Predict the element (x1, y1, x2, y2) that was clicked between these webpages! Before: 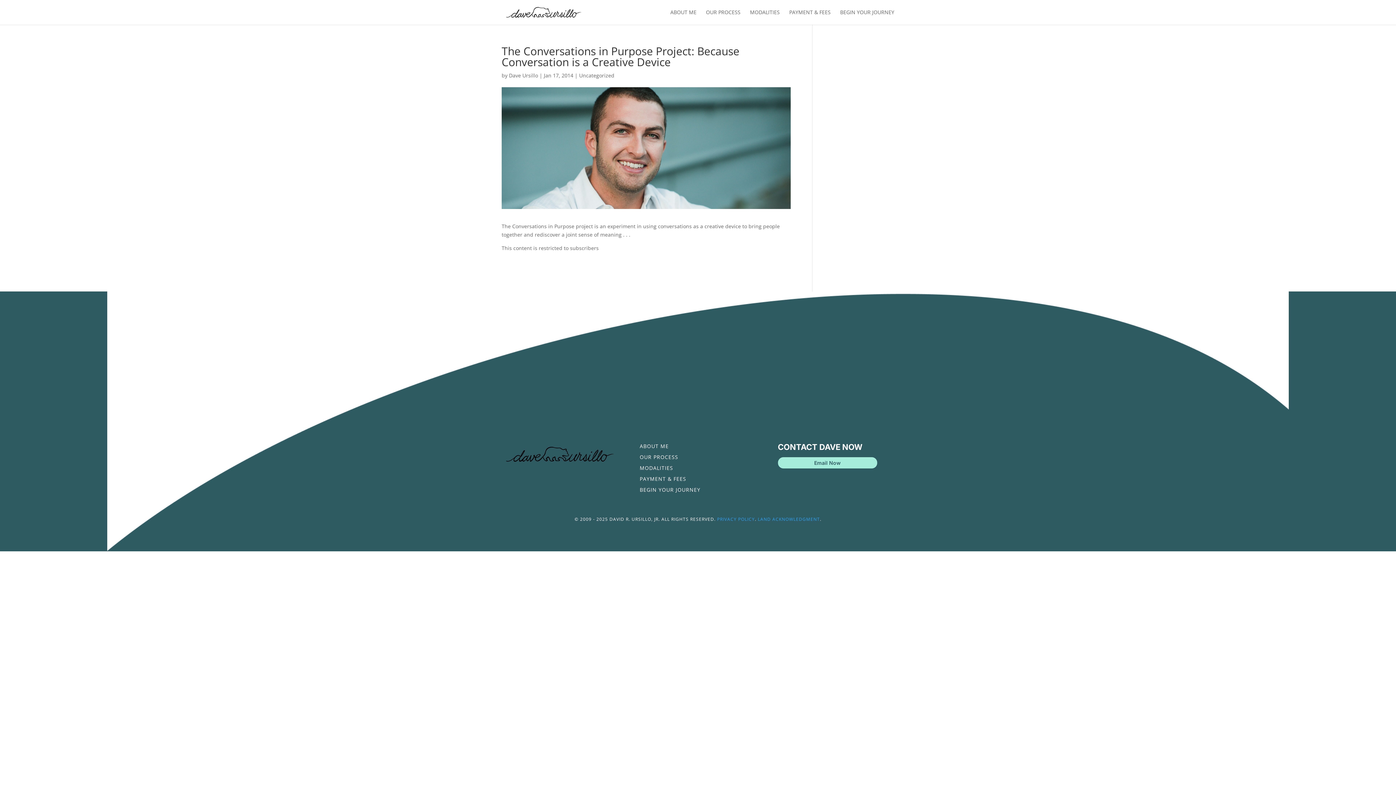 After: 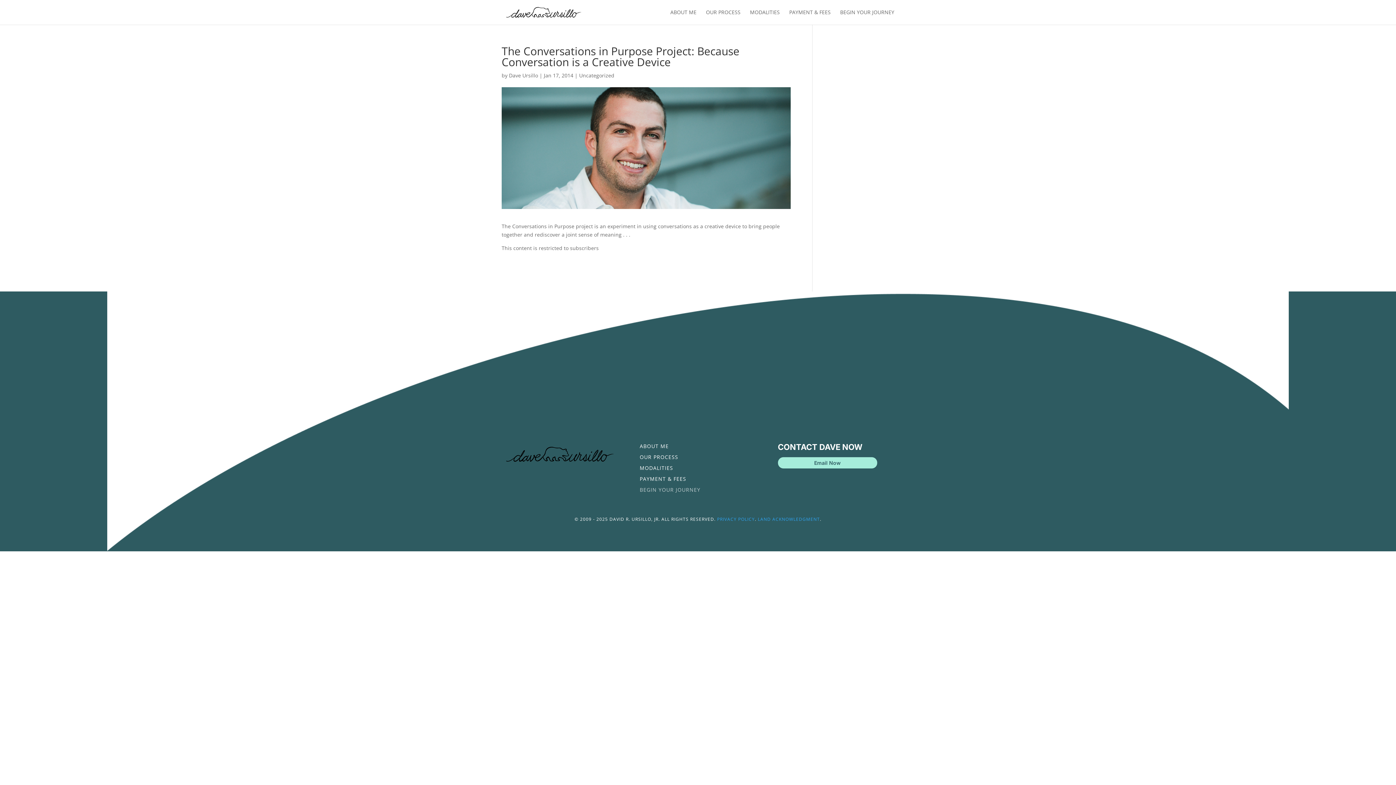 Action: bbox: (639, 487, 700, 495) label: BEGIN YOUR JOURNEY